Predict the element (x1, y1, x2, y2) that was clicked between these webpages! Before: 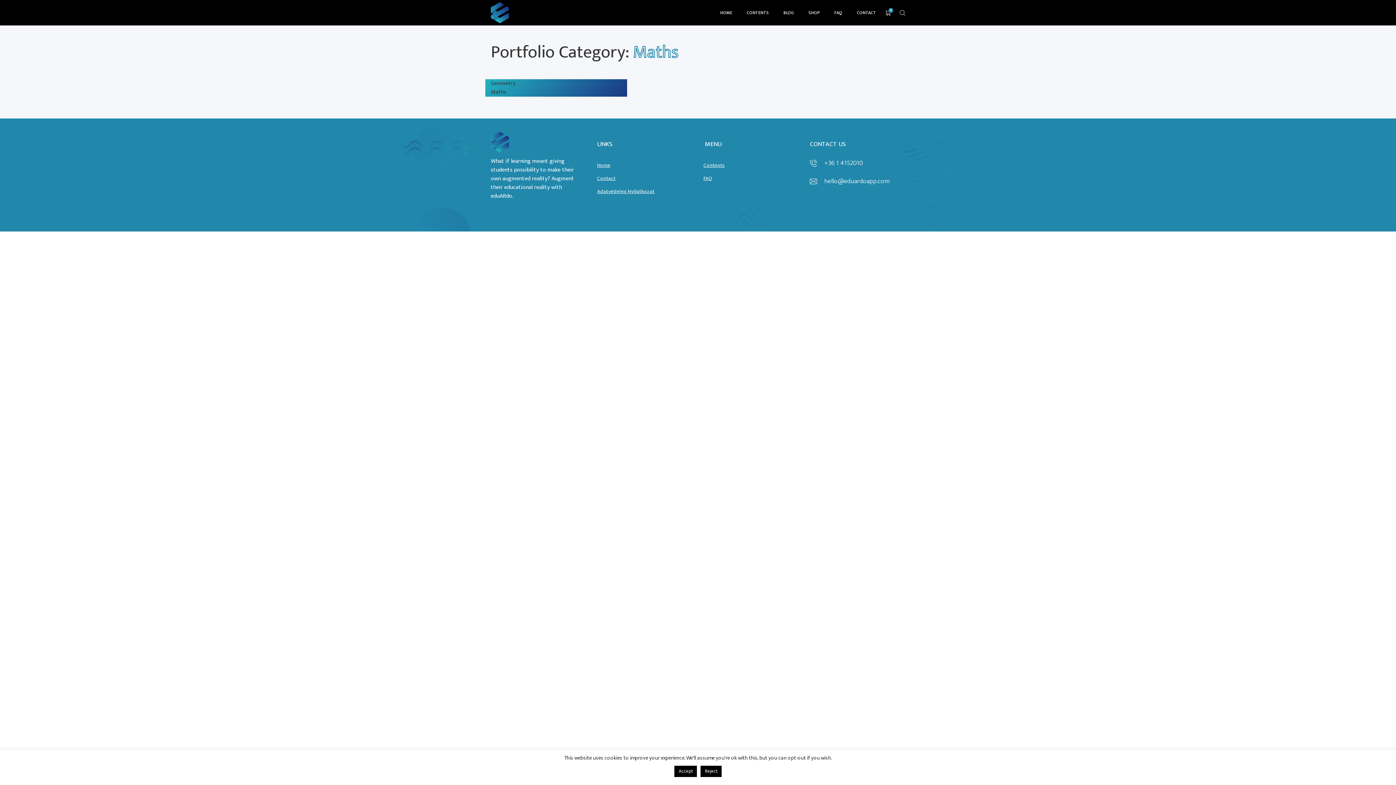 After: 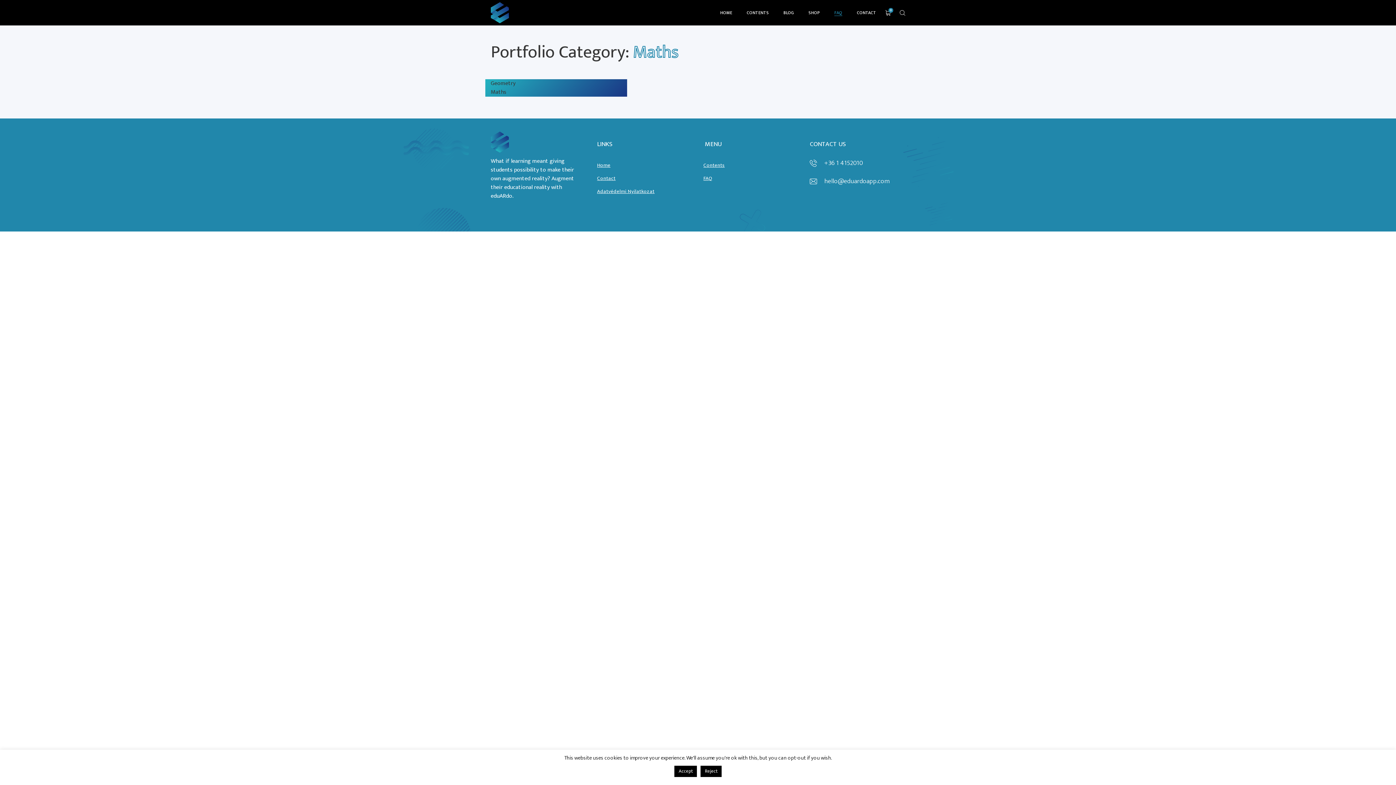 Action: bbox: (834, 1, 842, 23) label: FAQ